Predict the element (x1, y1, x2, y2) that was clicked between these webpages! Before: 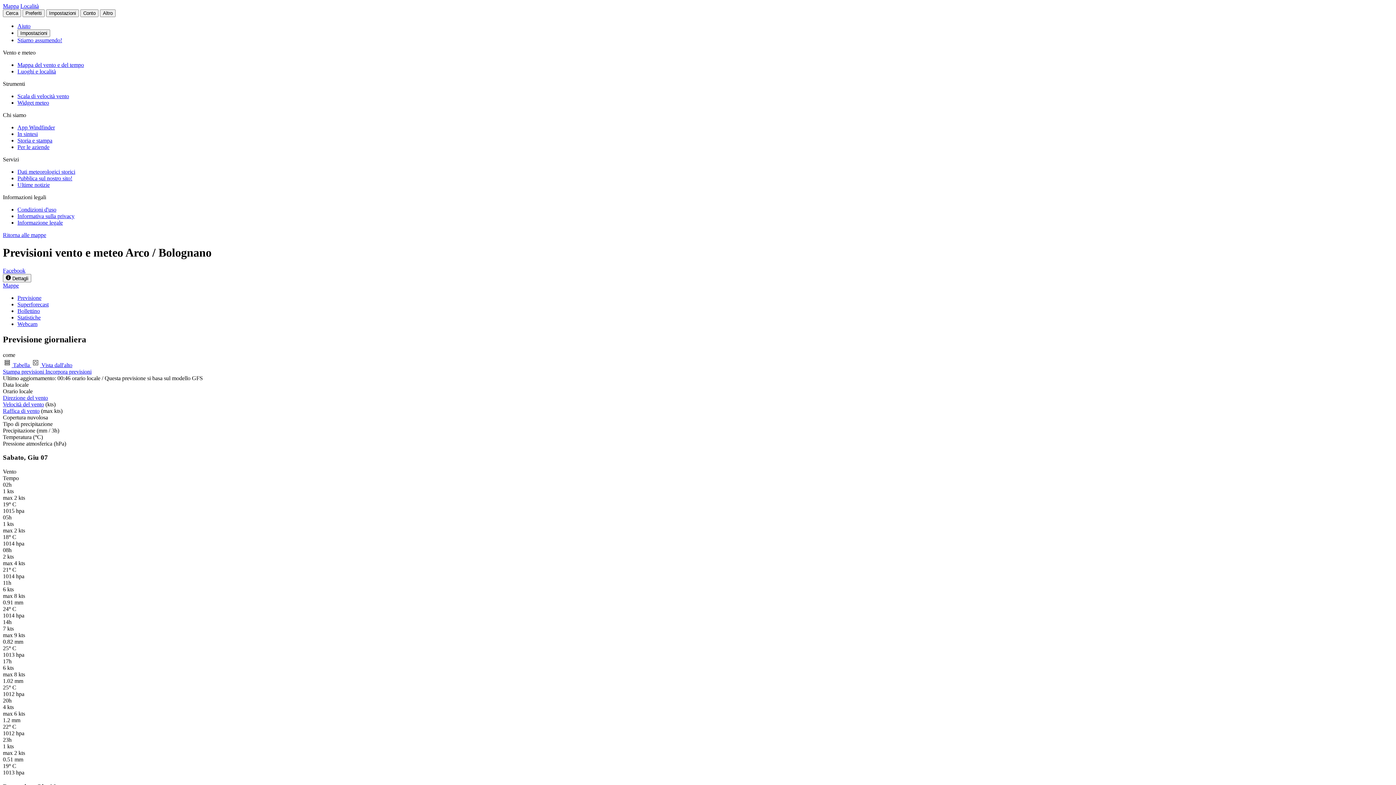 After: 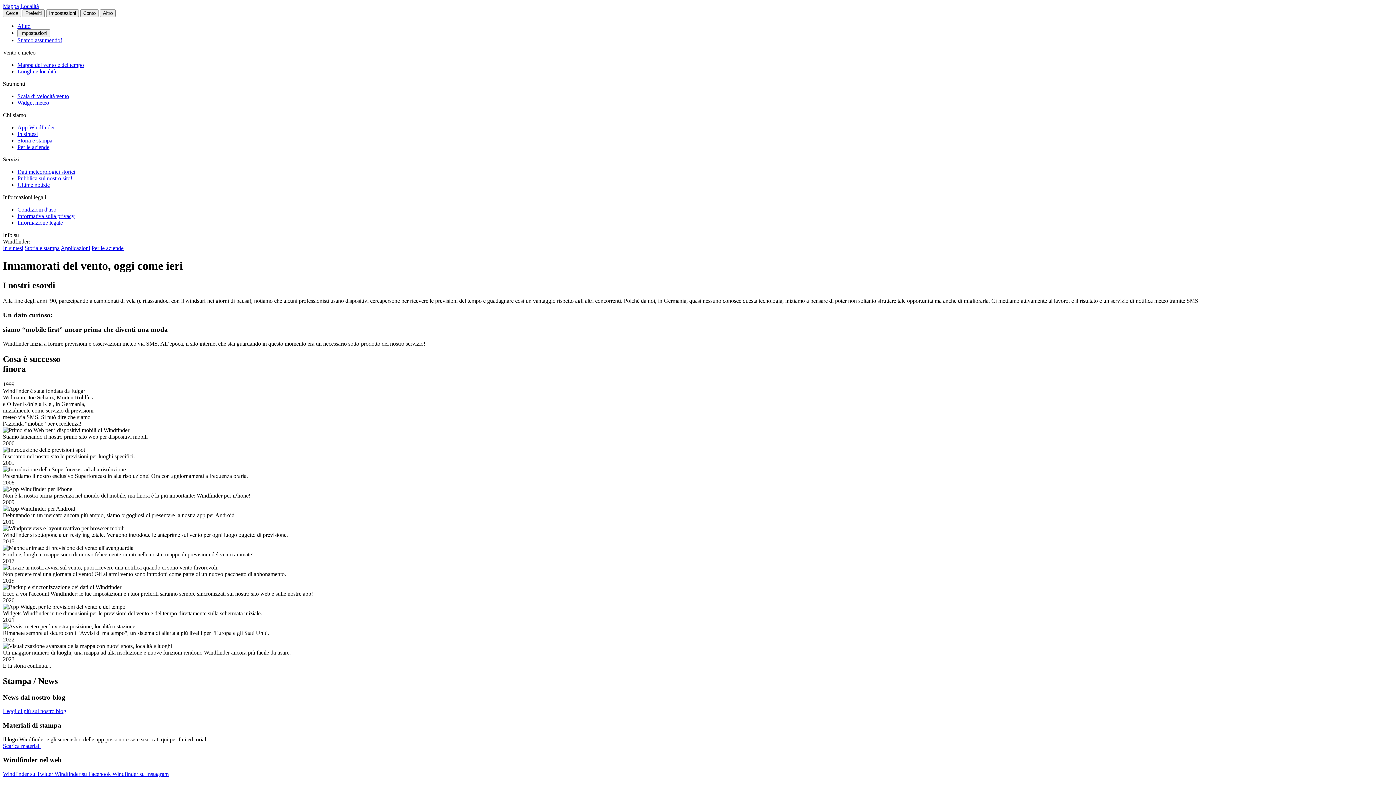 Action: label: Storia e stampa bbox: (17, 137, 52, 143)